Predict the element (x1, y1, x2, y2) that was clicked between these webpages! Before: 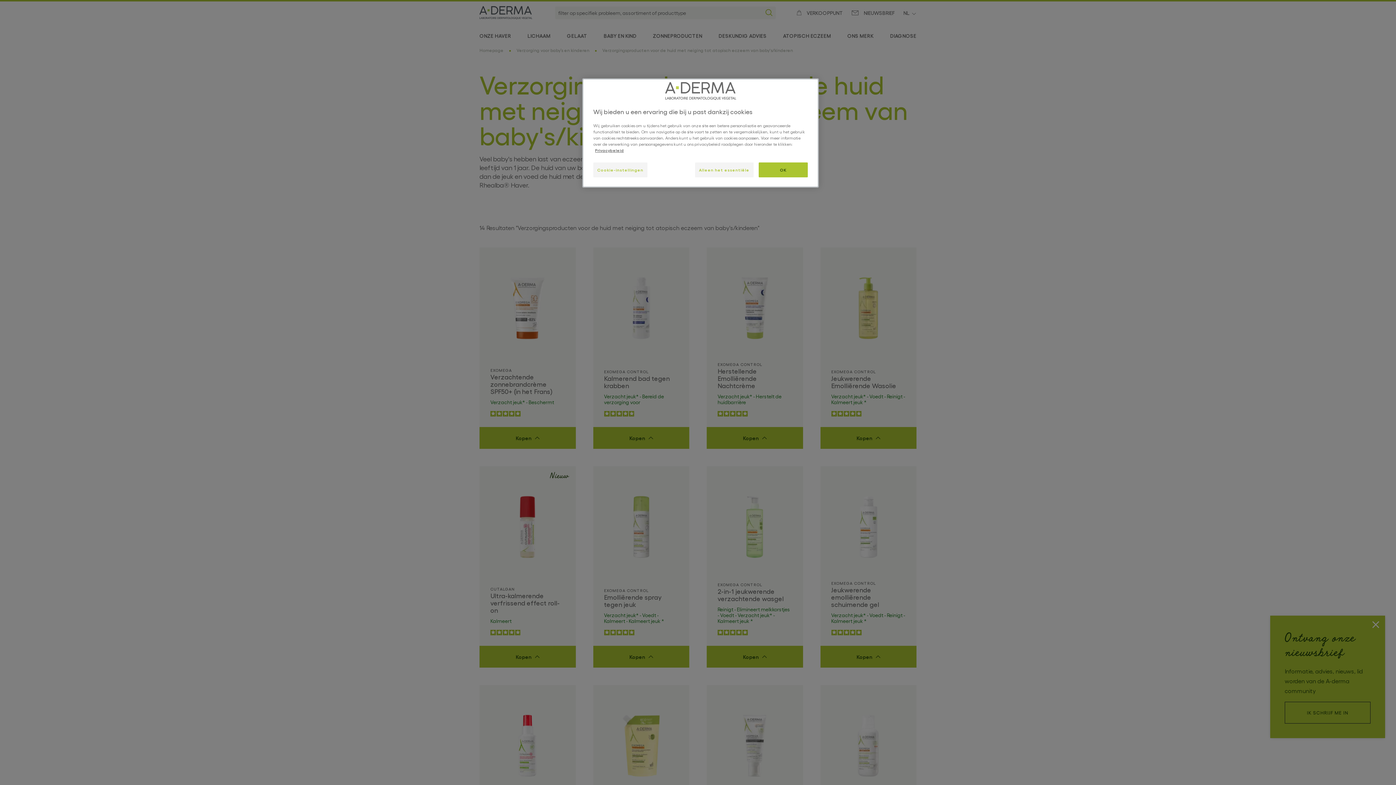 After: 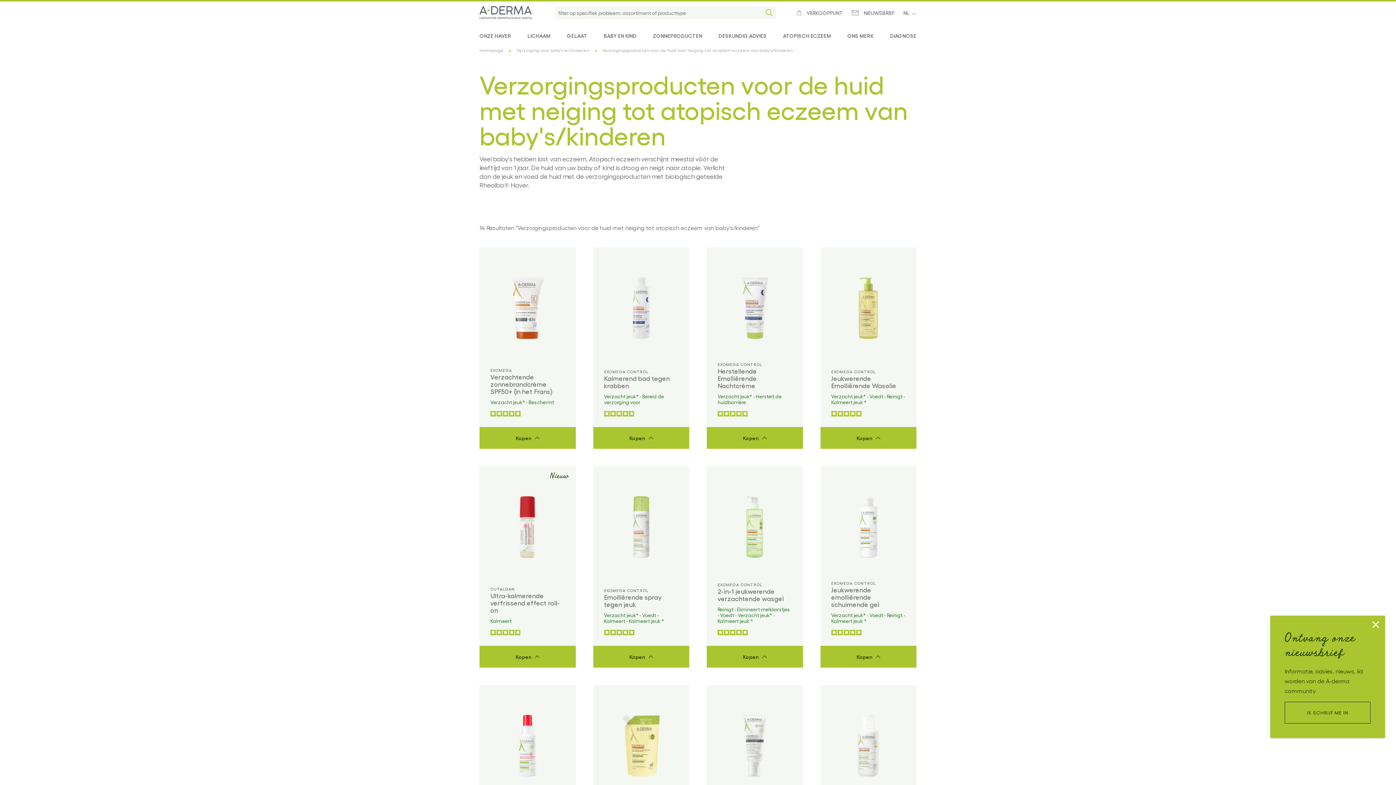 Action: label: Alleen het essentiële bbox: (695, 162, 753, 177)